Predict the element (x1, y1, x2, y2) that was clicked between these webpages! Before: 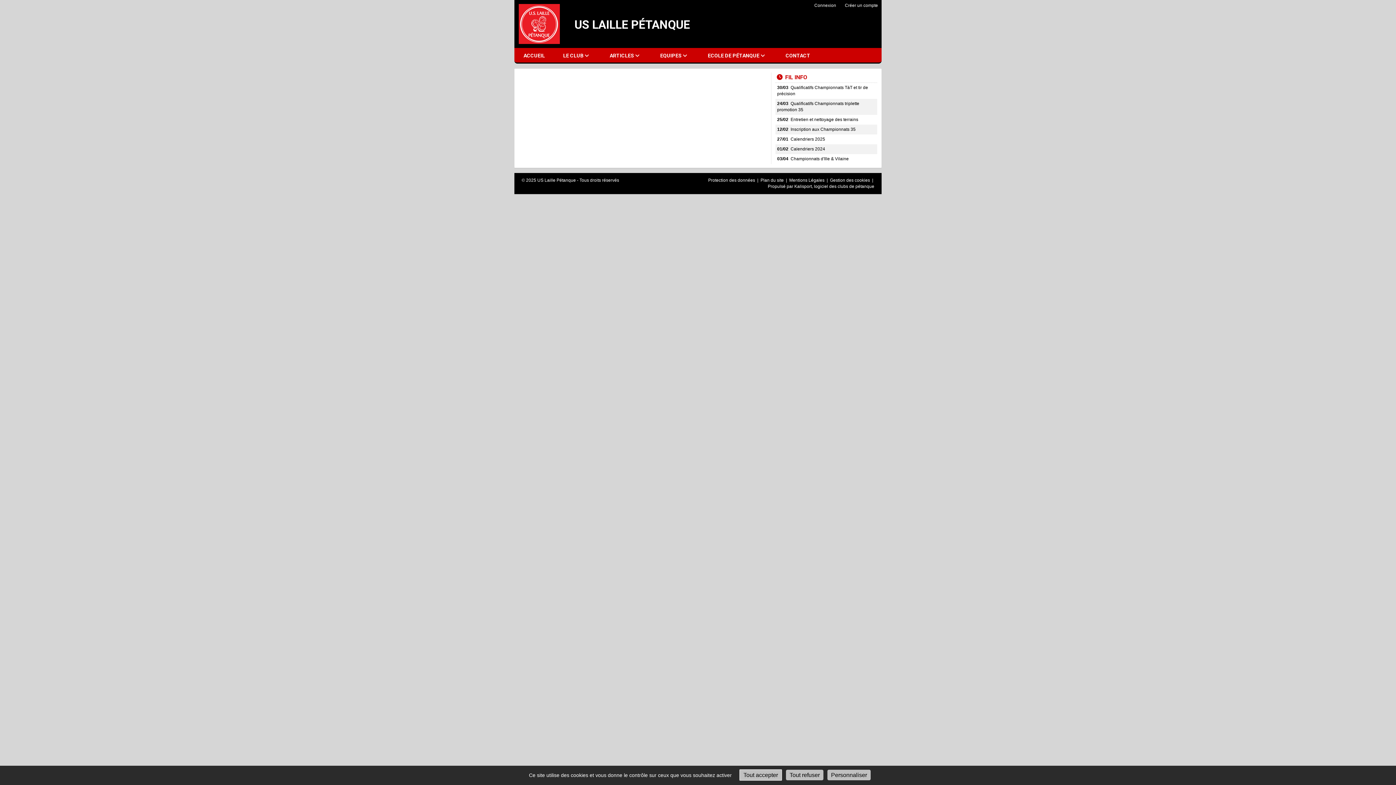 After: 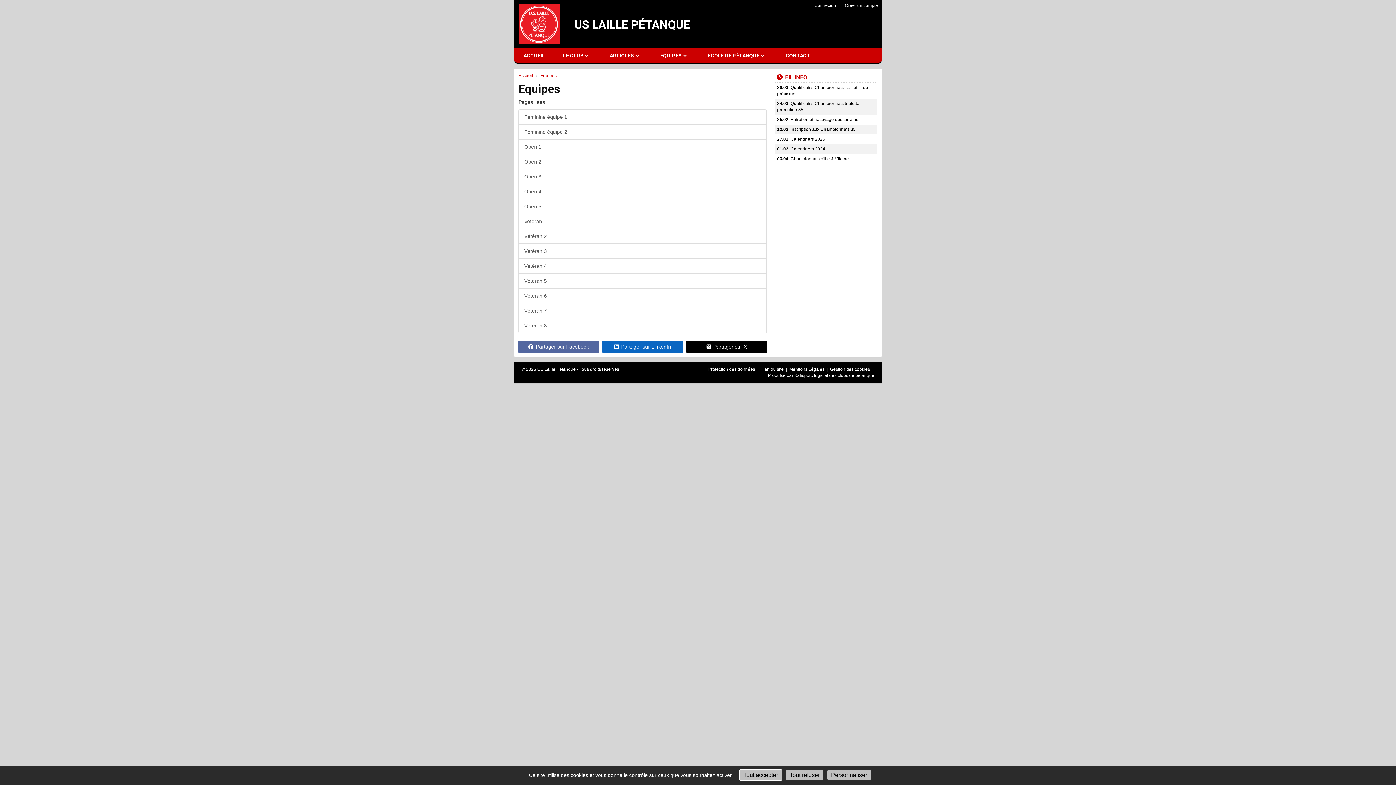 Action: bbox: (651, 48, 698, 62) label: EQUIPES 